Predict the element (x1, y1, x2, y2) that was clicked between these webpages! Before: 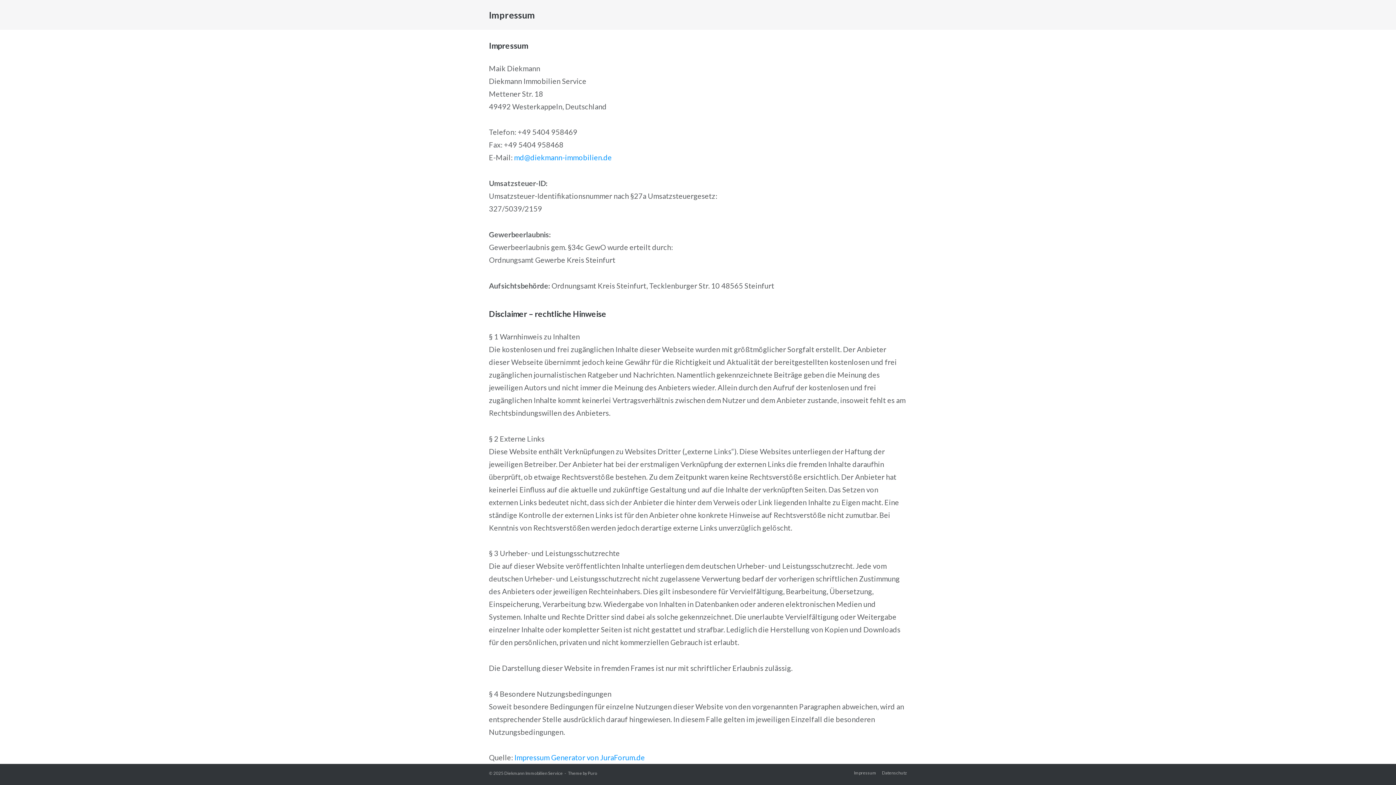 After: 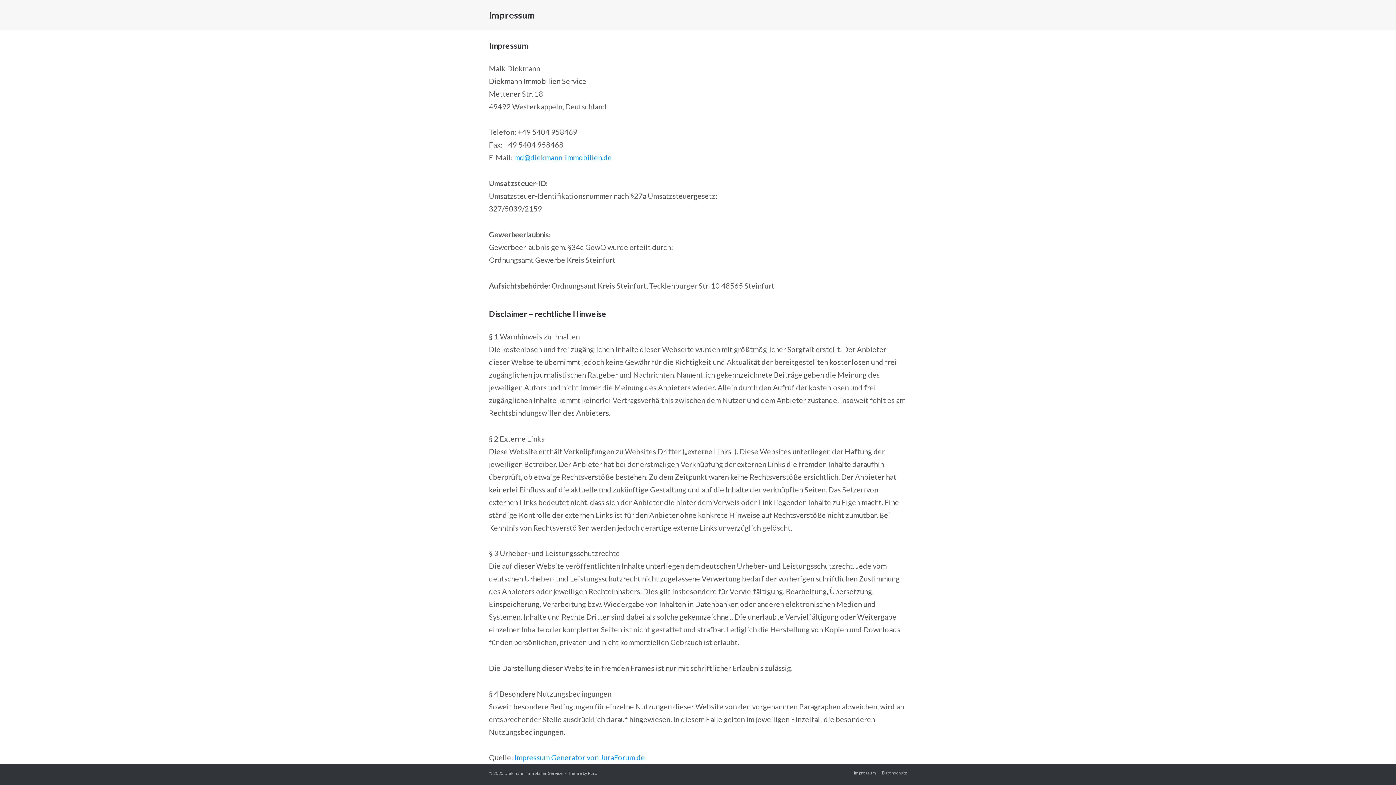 Action: label: Impressum bbox: (854, 764, 876, 782)